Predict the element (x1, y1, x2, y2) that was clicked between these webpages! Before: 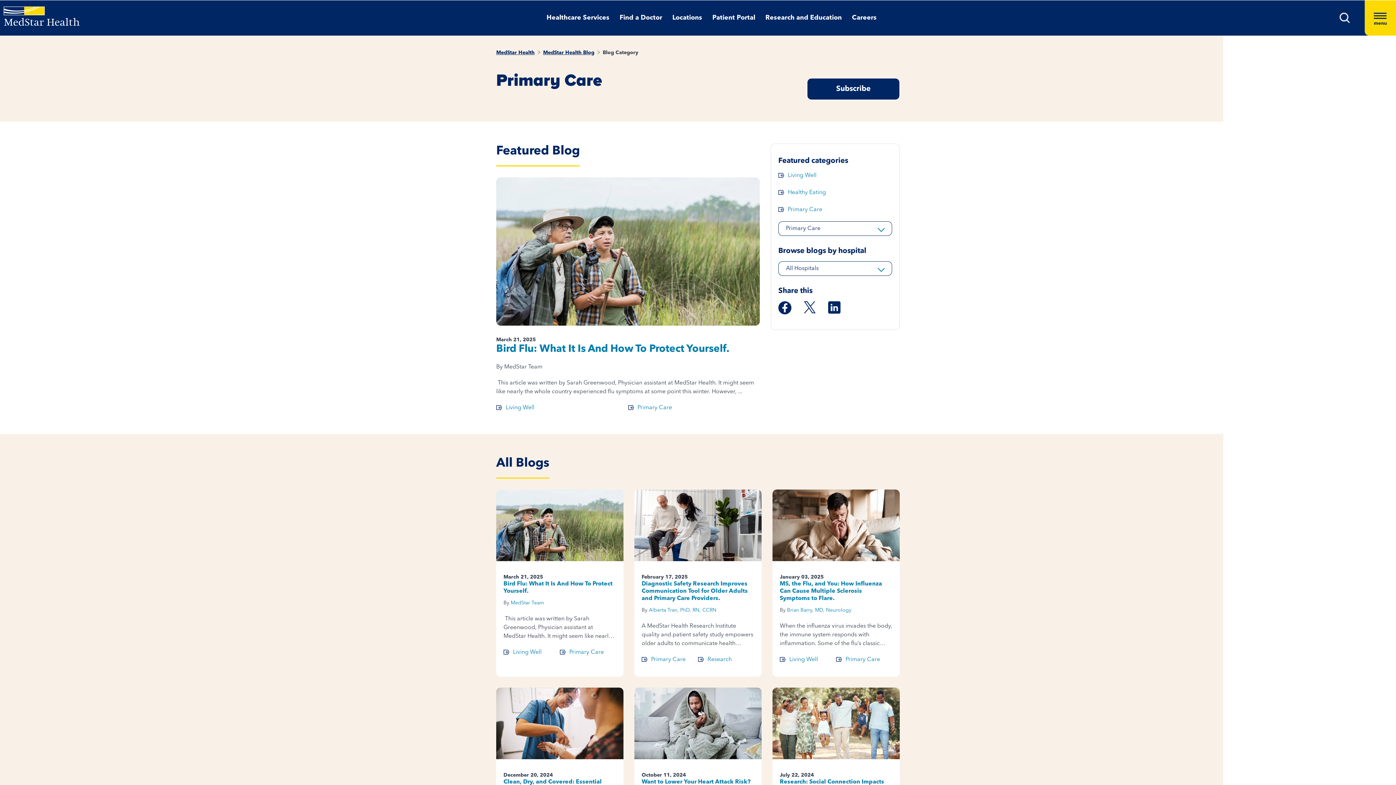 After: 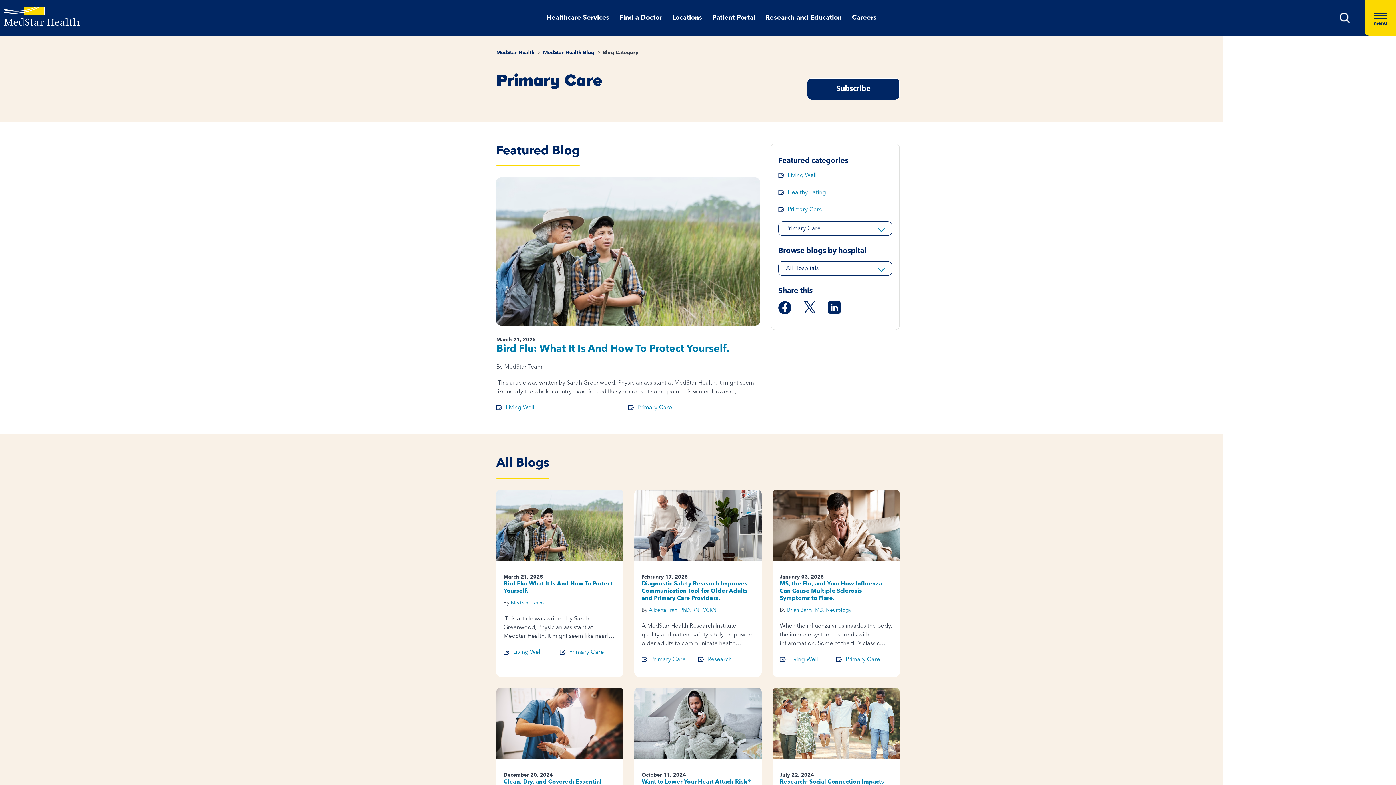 Action: bbox: (628, 403, 760, 412) label: Primary Care